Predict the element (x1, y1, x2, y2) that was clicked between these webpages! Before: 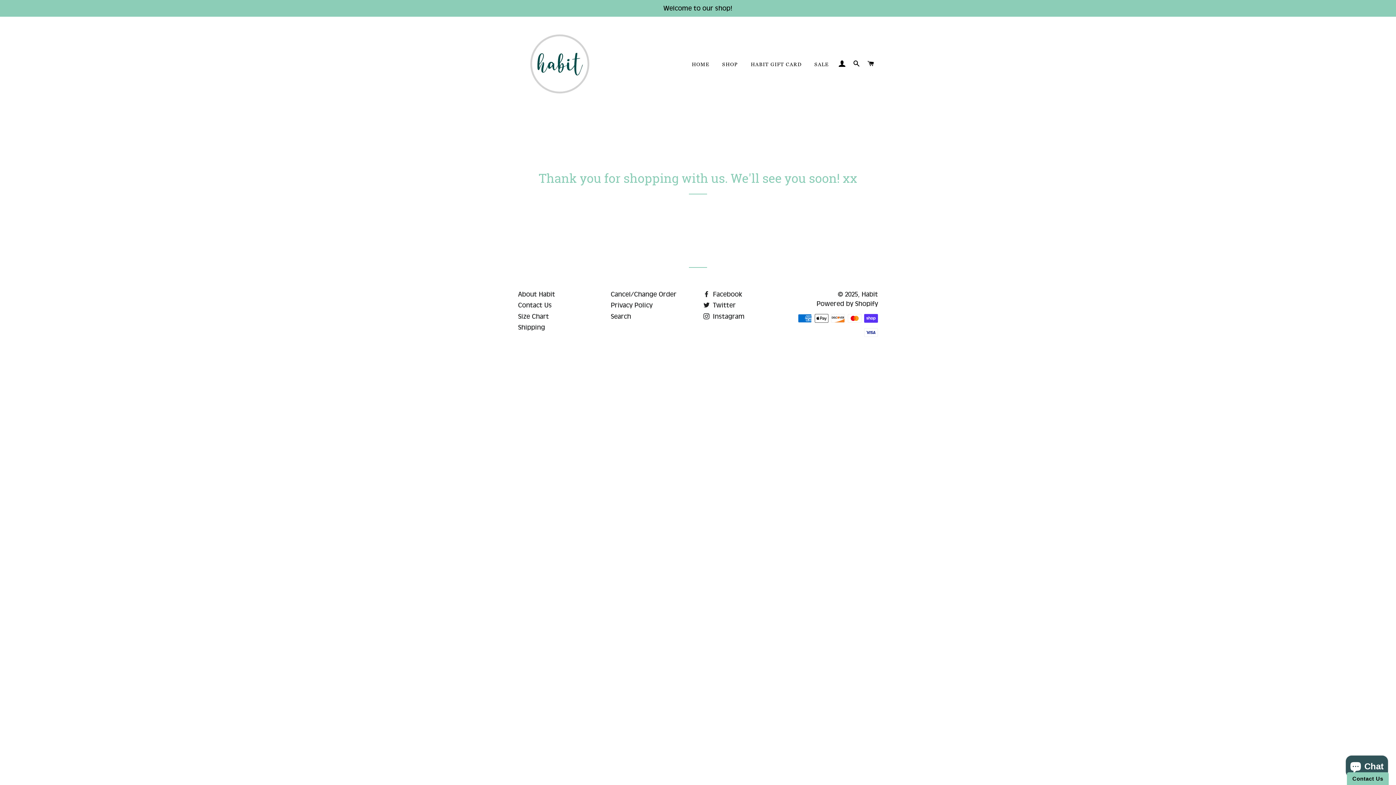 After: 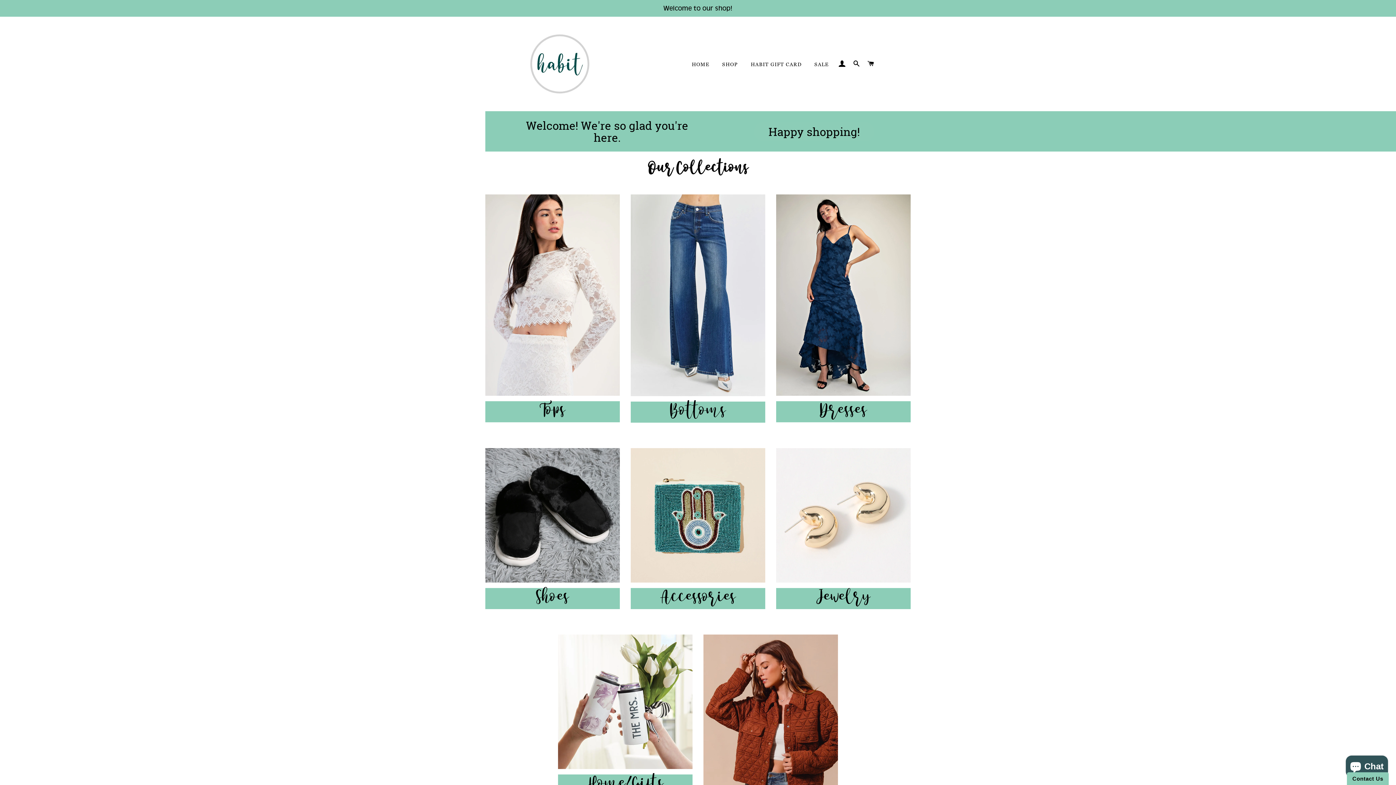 Action: bbox: (686, 55, 715, 73) label: HOME